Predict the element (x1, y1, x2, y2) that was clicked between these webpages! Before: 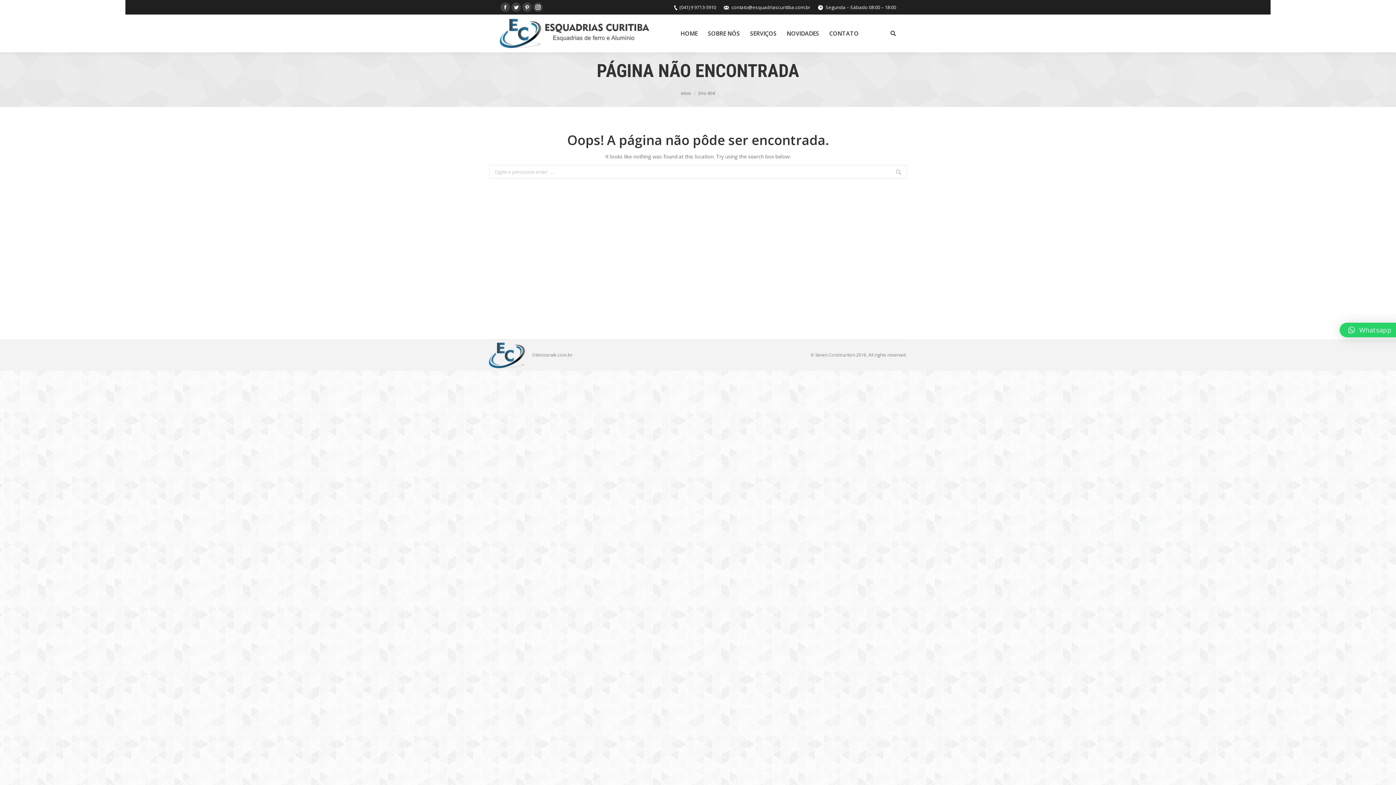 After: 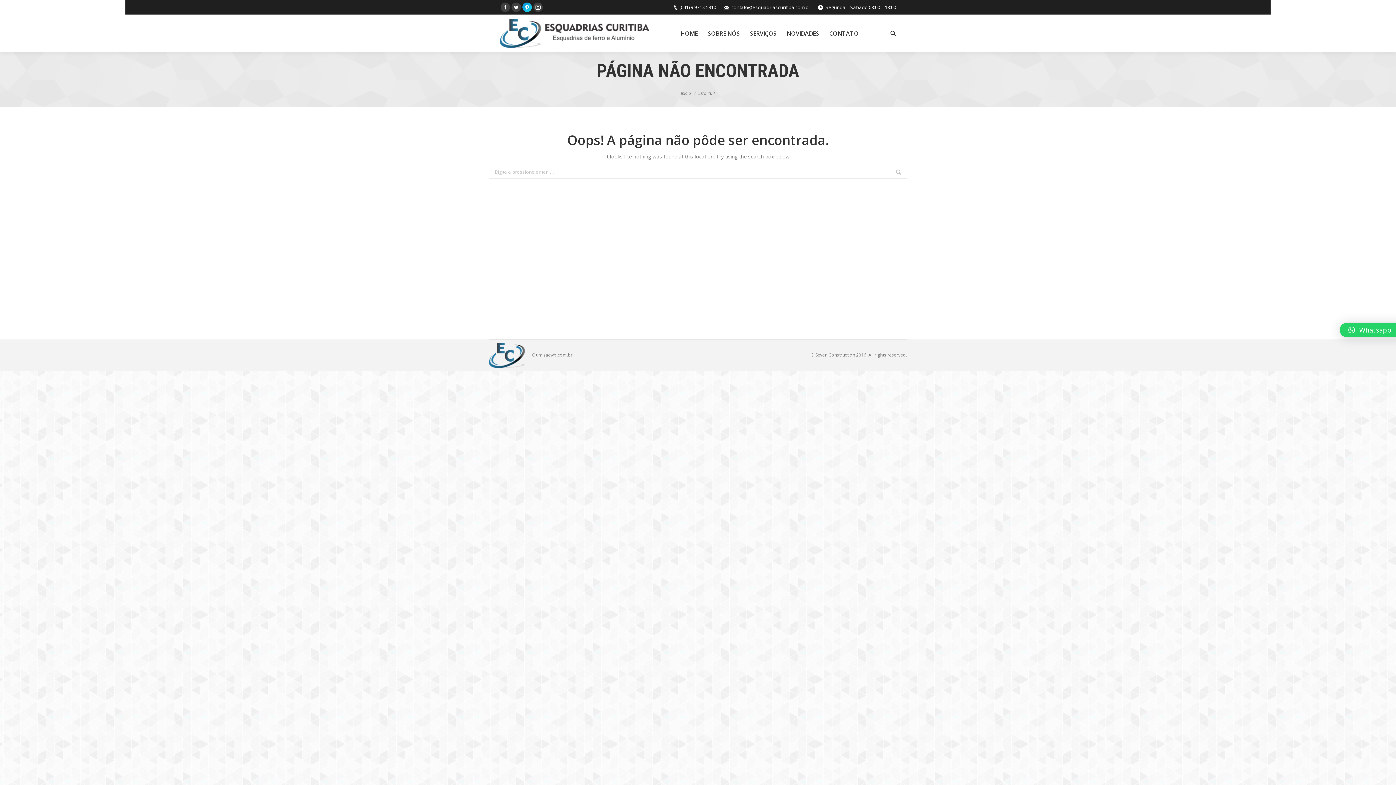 Action: label: Pinterest bbox: (522, 2, 532, 12)